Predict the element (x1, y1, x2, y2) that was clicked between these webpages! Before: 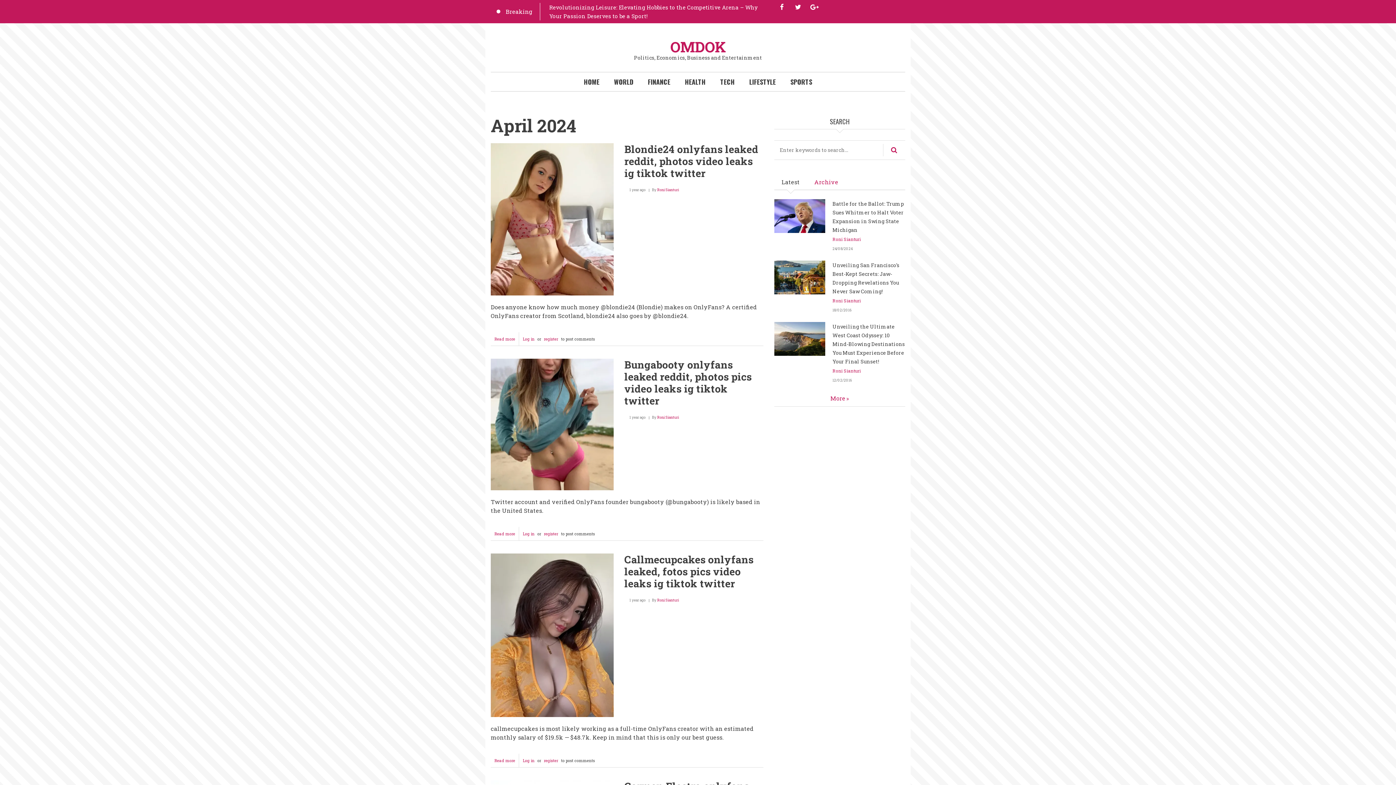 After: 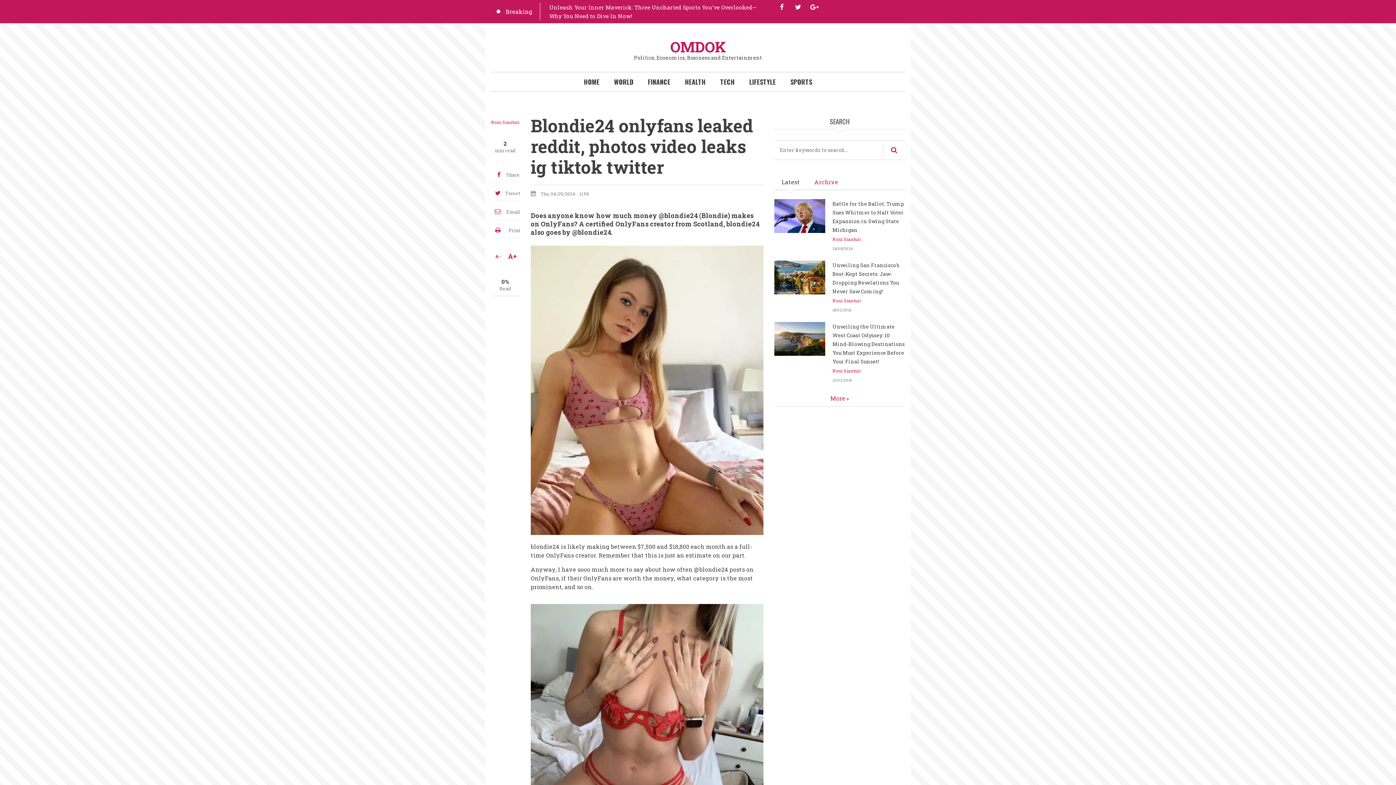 Action: bbox: (490, 332, 519, 345) label: Read more
about Blondie24 onlyfans leaked reddit, photos video leaks ig tiktok twitter